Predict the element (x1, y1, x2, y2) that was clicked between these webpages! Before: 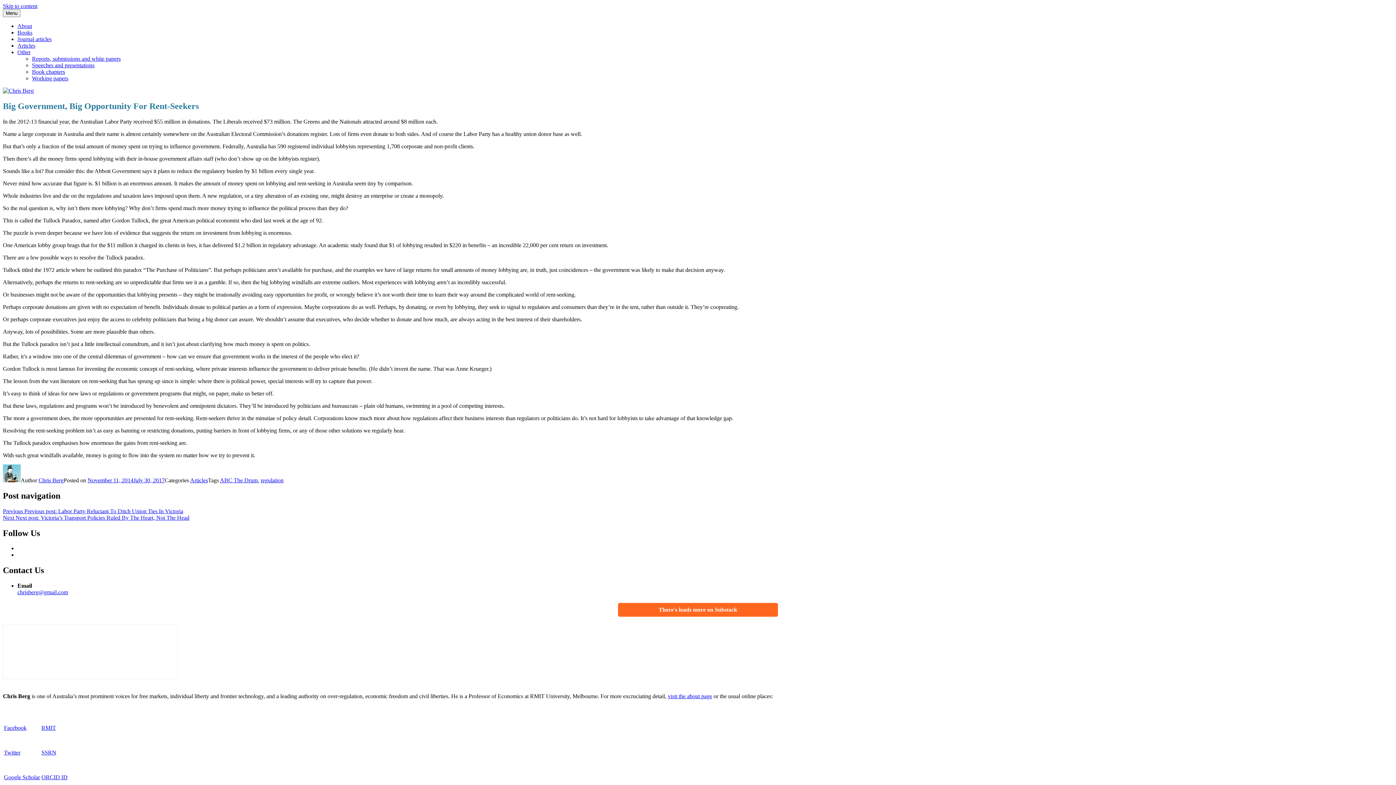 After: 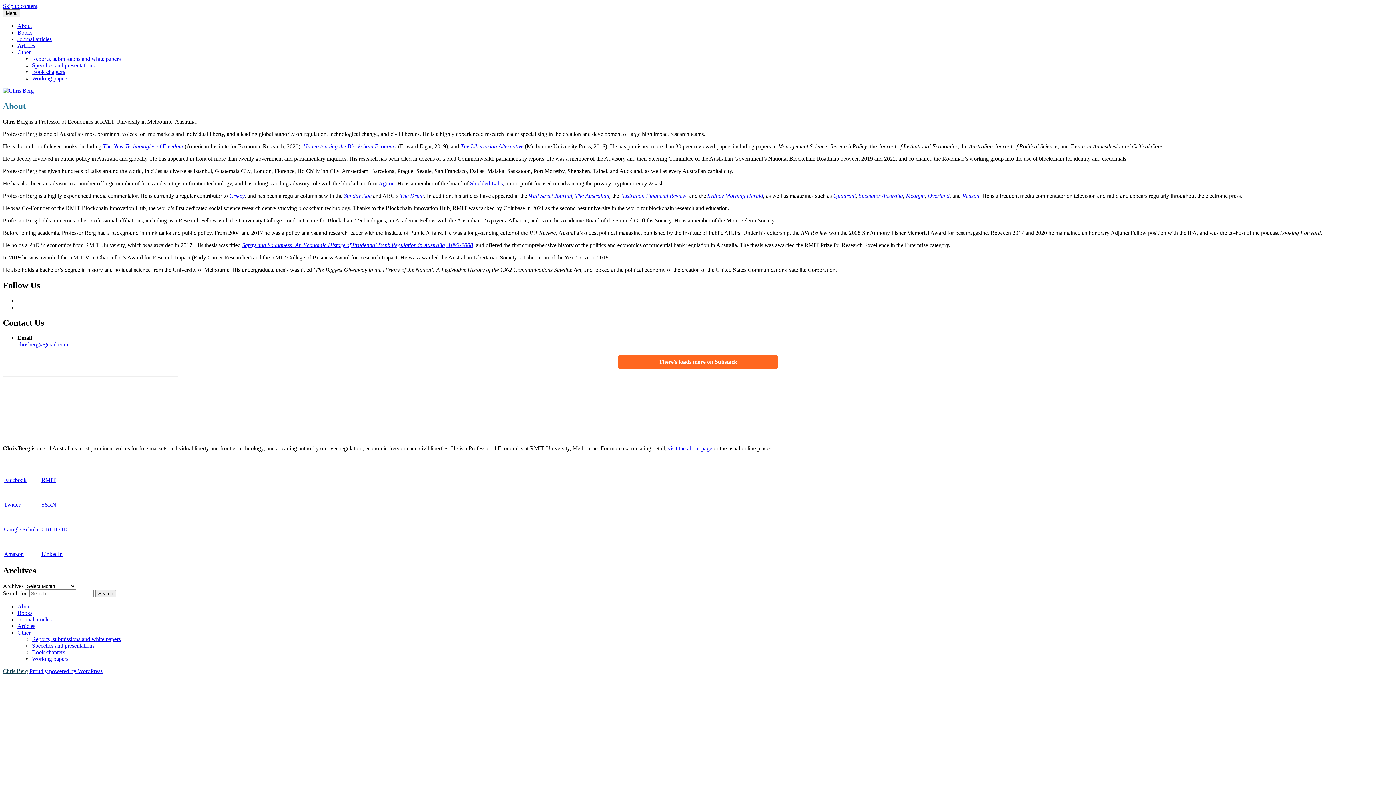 Action: bbox: (17, 22, 32, 29) label: About